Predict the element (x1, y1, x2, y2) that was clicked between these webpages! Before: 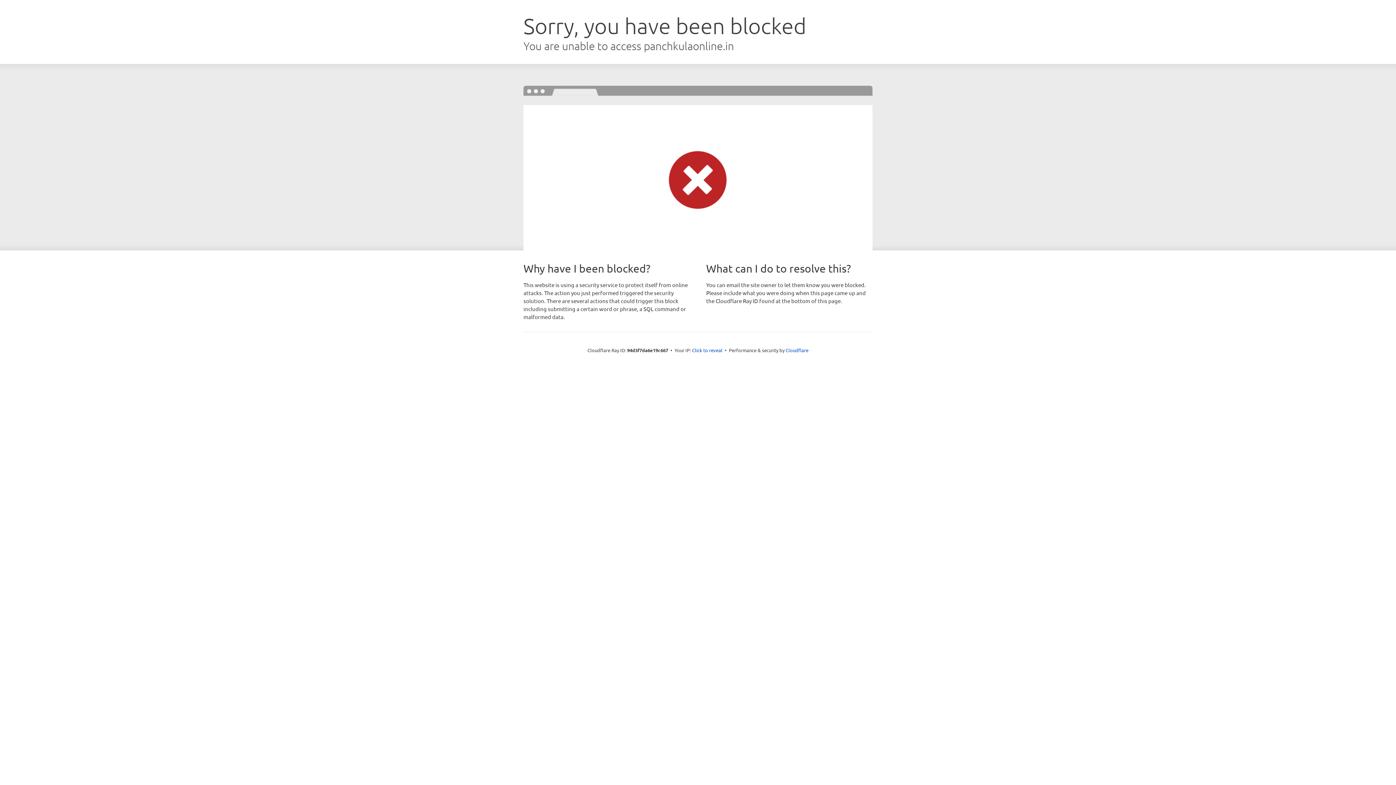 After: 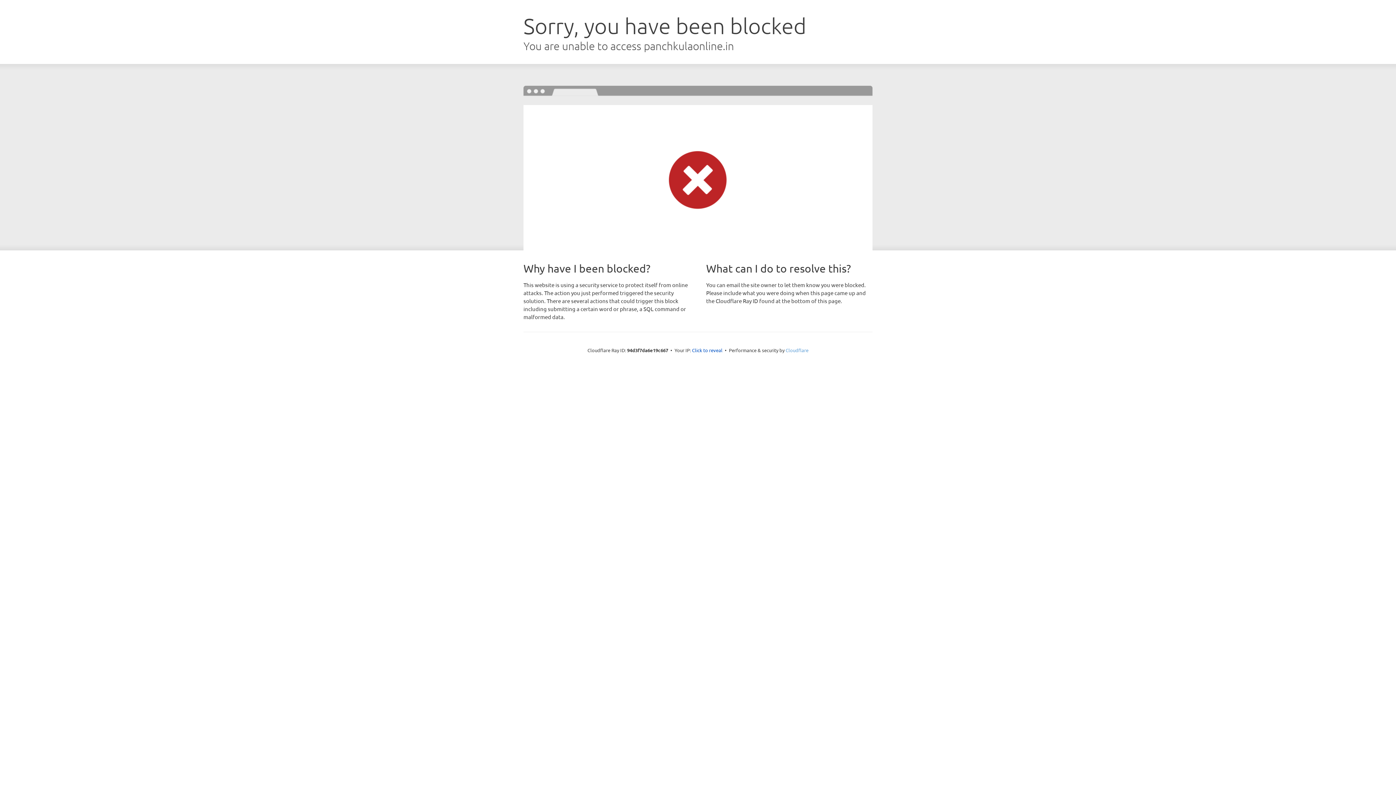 Action: label: Cloudflare bbox: (785, 347, 808, 353)